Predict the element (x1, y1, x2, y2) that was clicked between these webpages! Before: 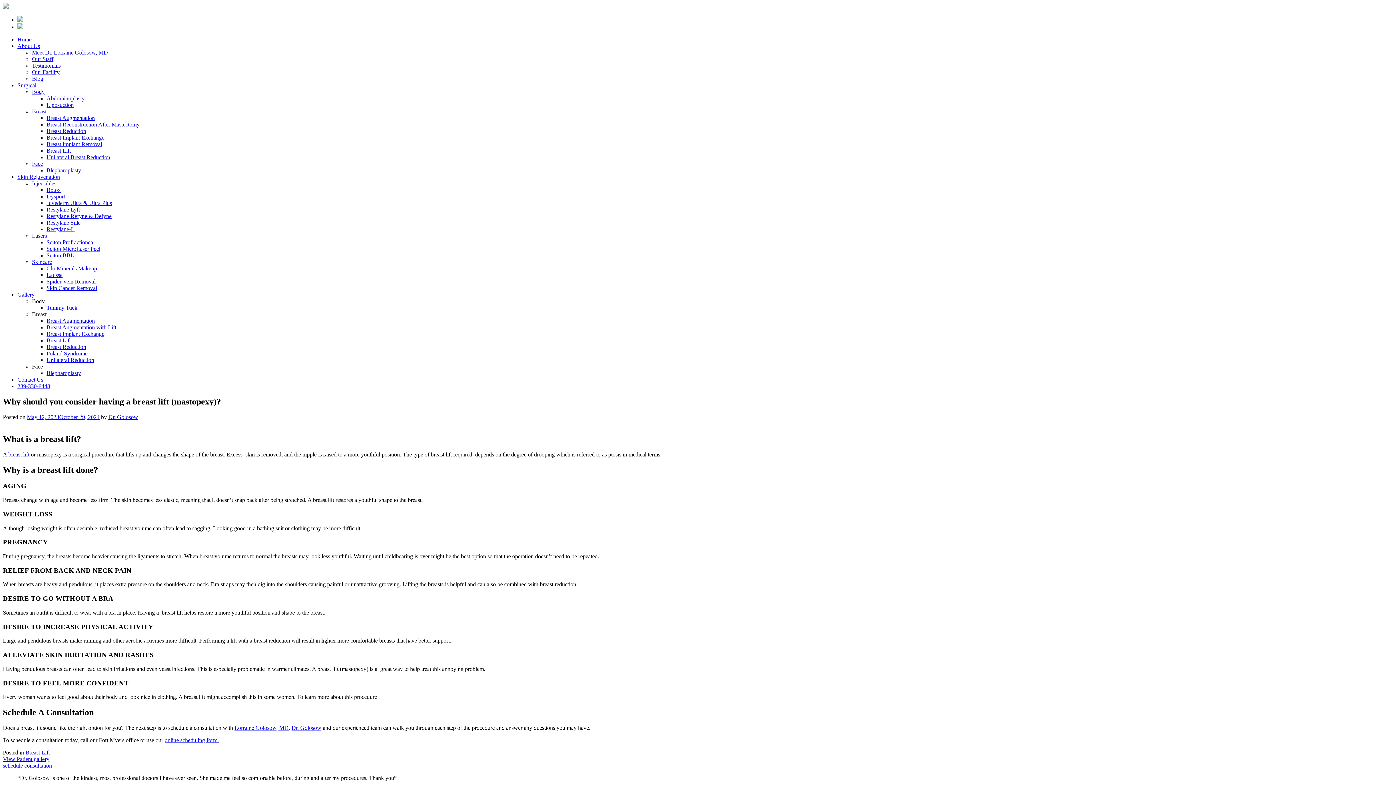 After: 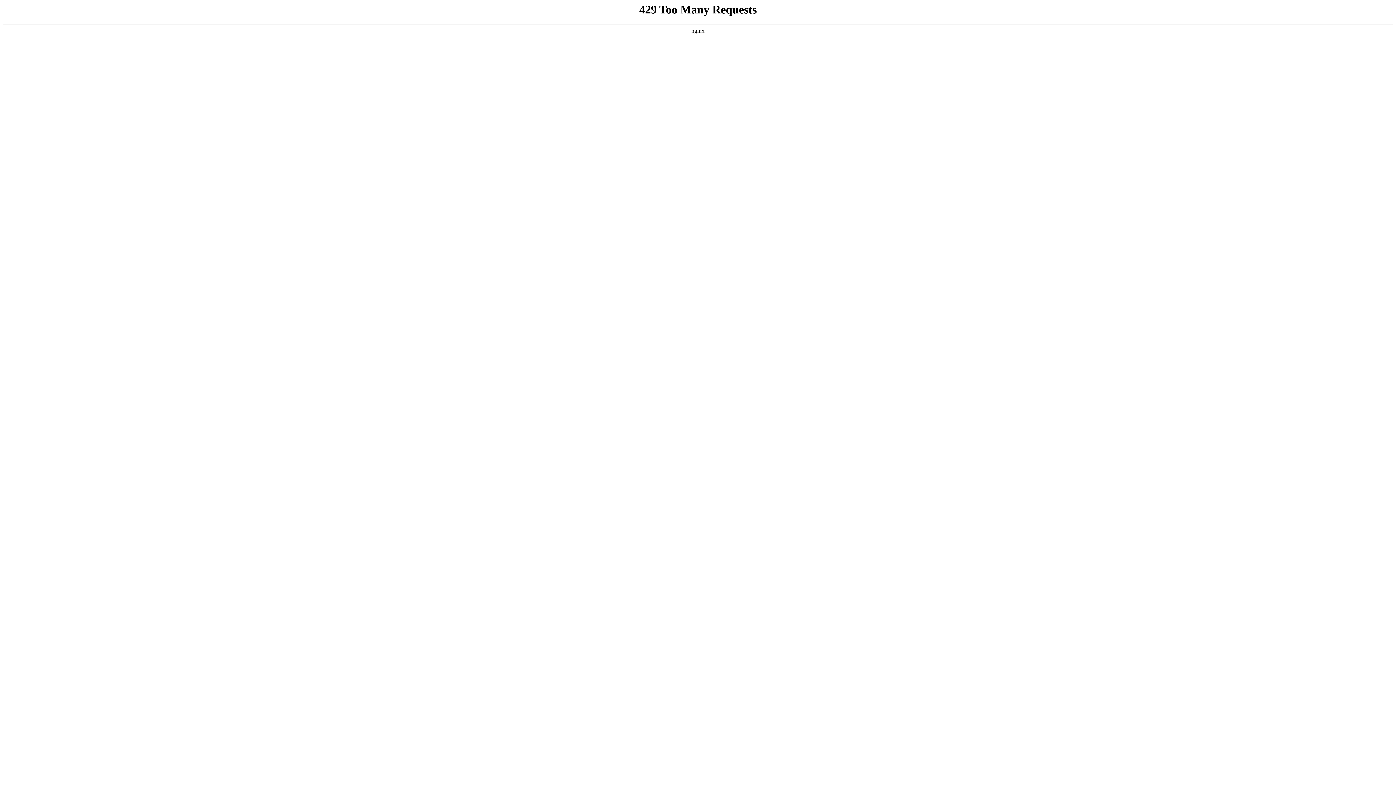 Action: bbox: (46, 337, 70, 343) label: Breast Lift